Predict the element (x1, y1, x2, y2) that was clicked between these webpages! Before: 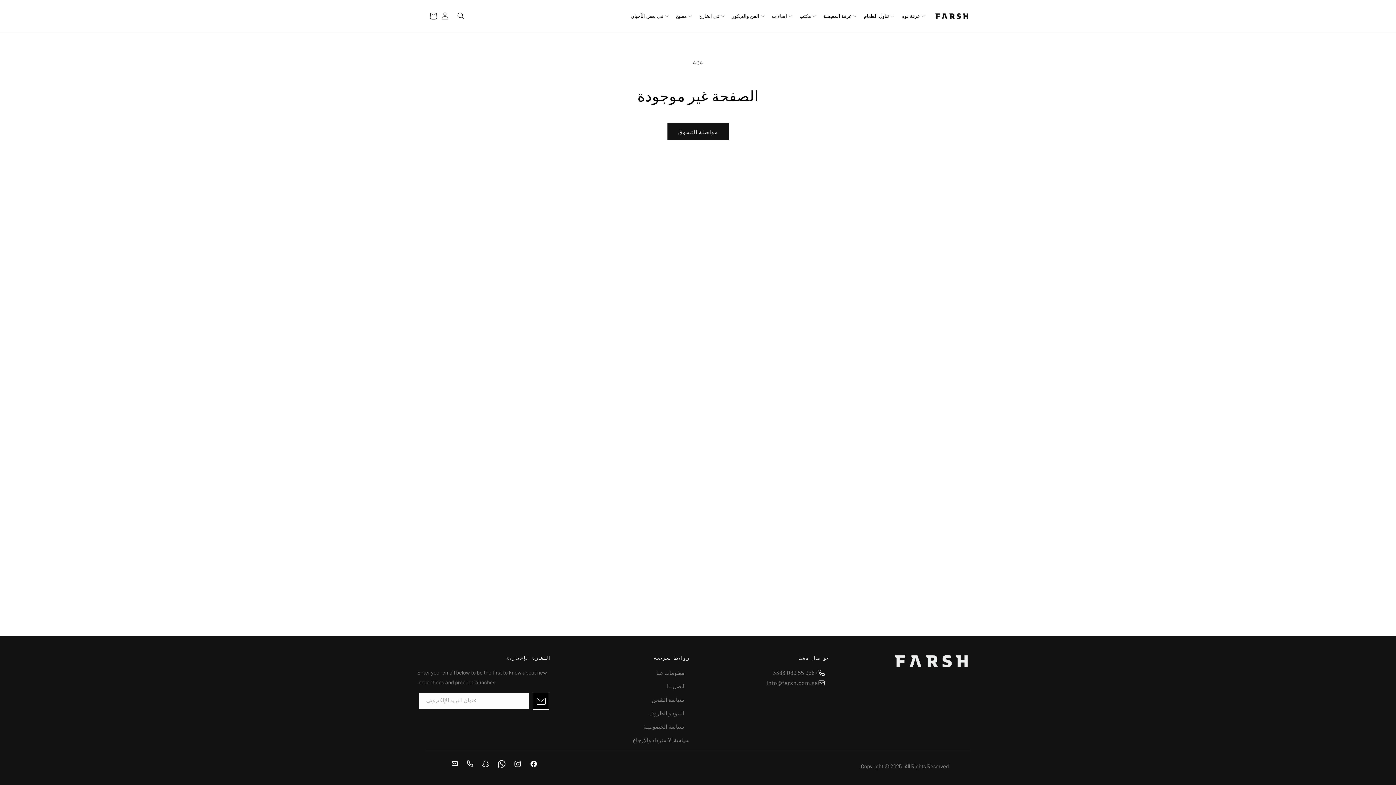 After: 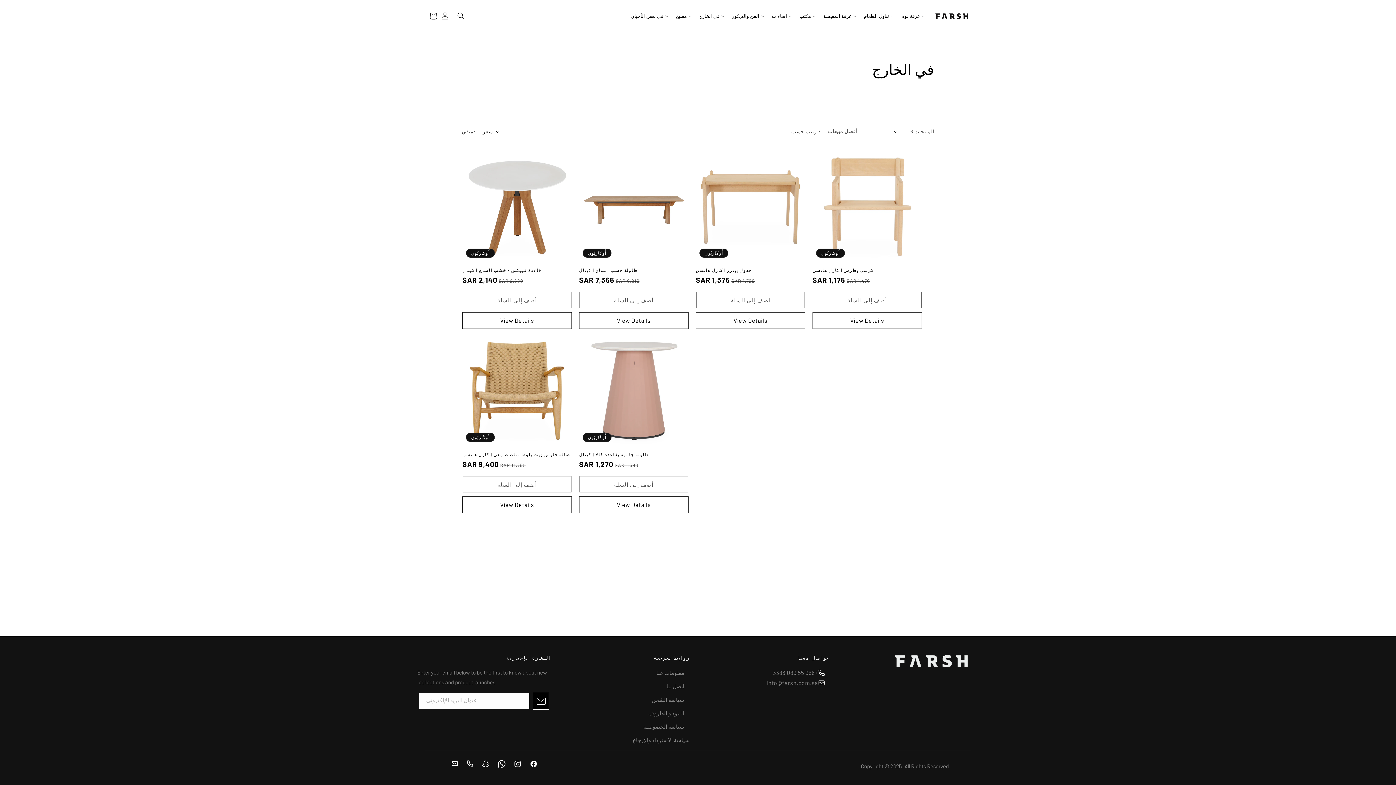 Action: bbox: (699, 11, 719, 20) label: في الخارج